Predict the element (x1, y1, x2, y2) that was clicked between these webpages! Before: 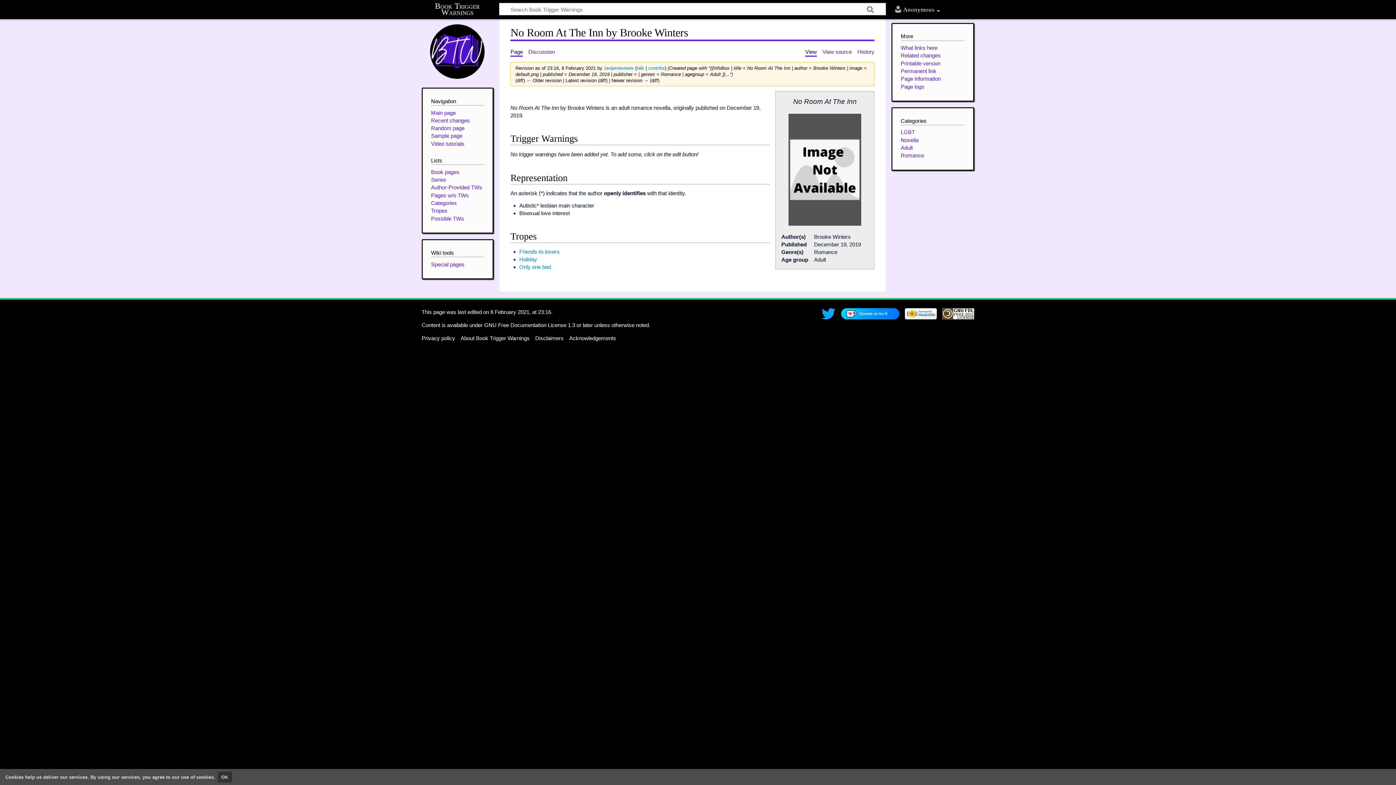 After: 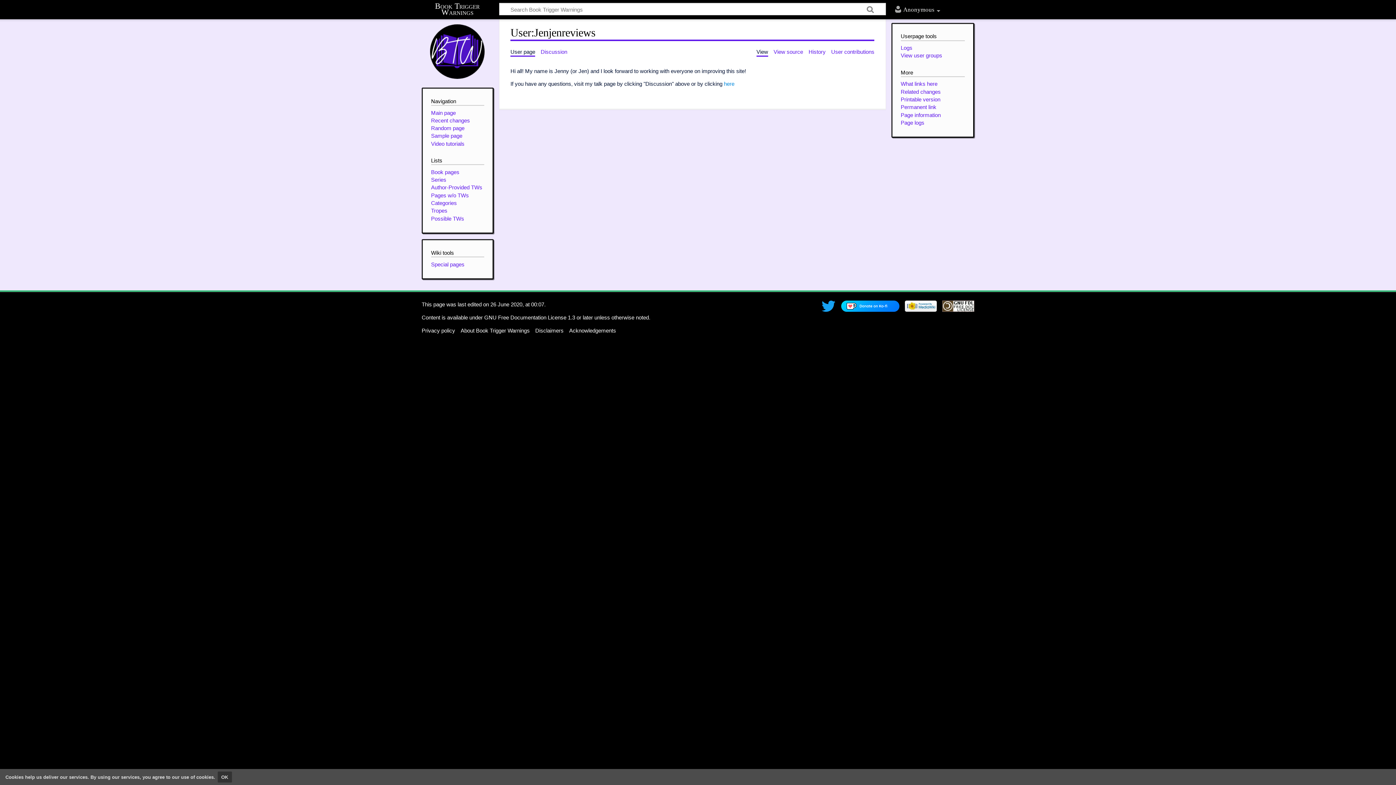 Action: bbox: (603, 65, 633, 70) label: Jenjenreviews